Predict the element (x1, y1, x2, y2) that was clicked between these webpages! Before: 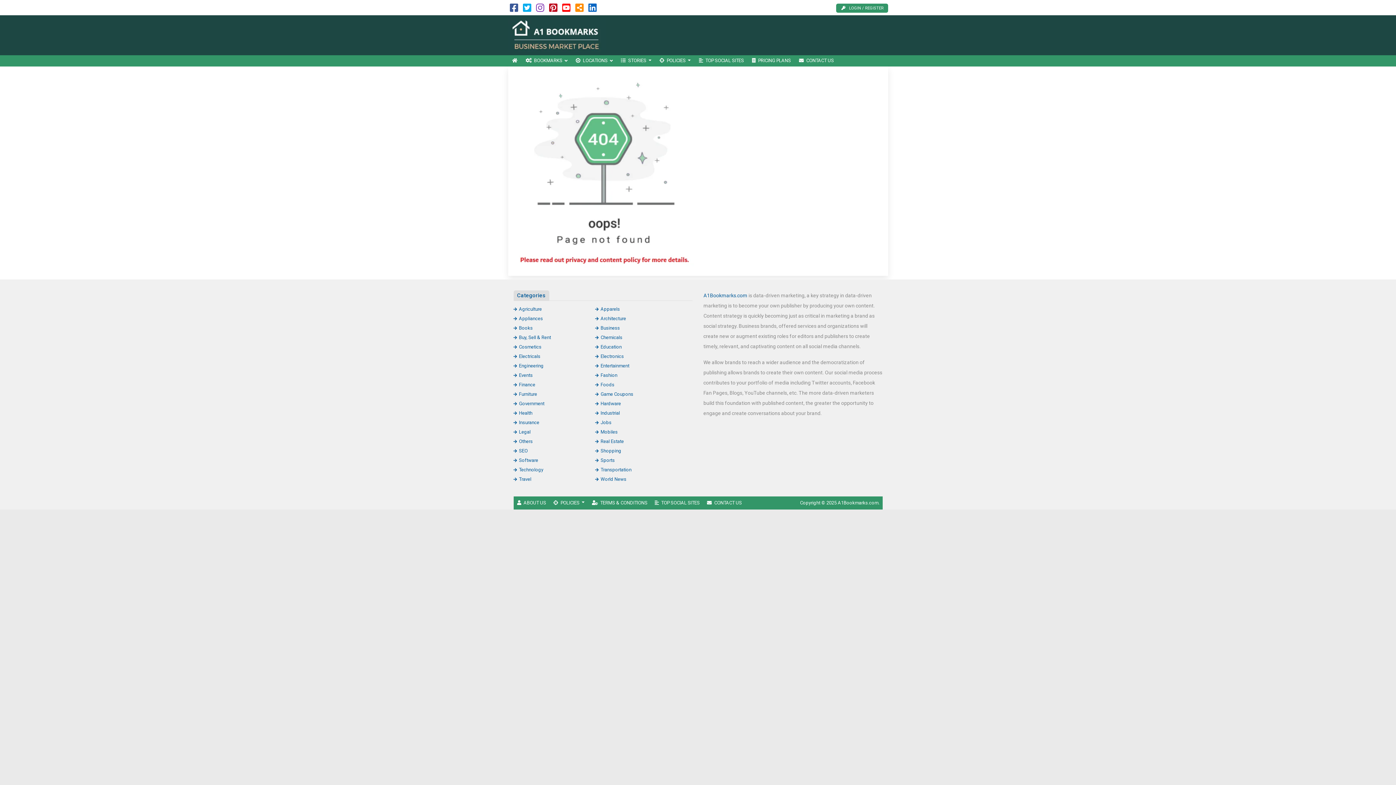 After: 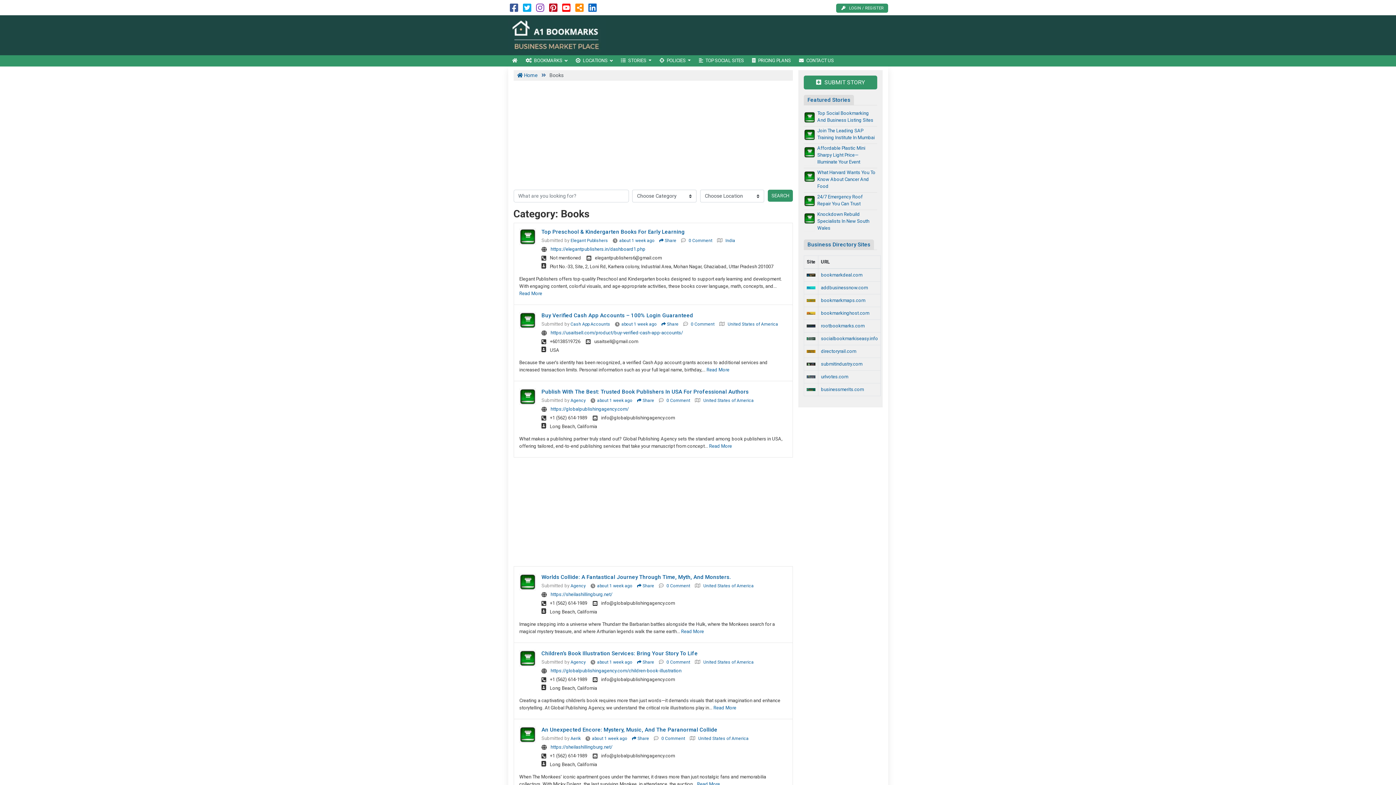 Action: bbox: (513, 325, 532, 330) label: Books